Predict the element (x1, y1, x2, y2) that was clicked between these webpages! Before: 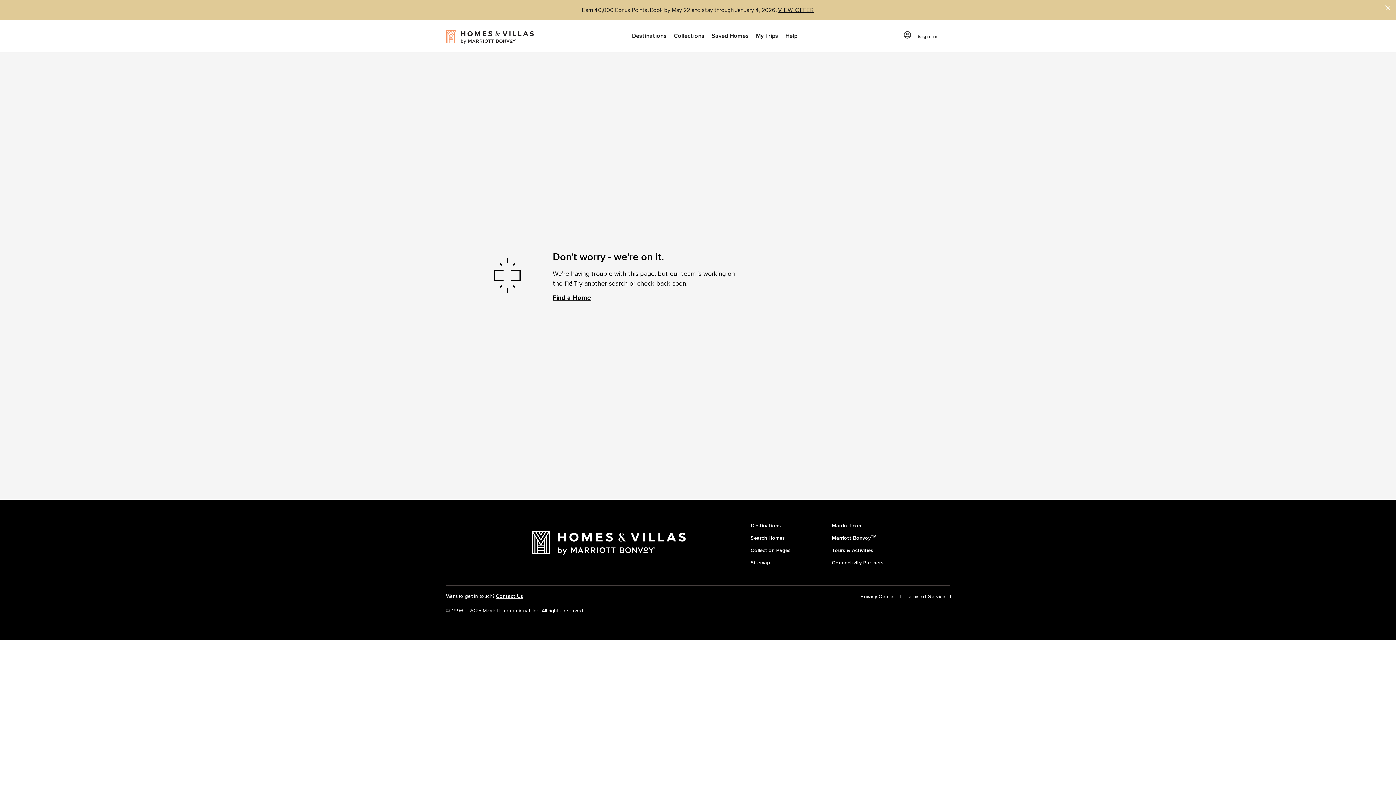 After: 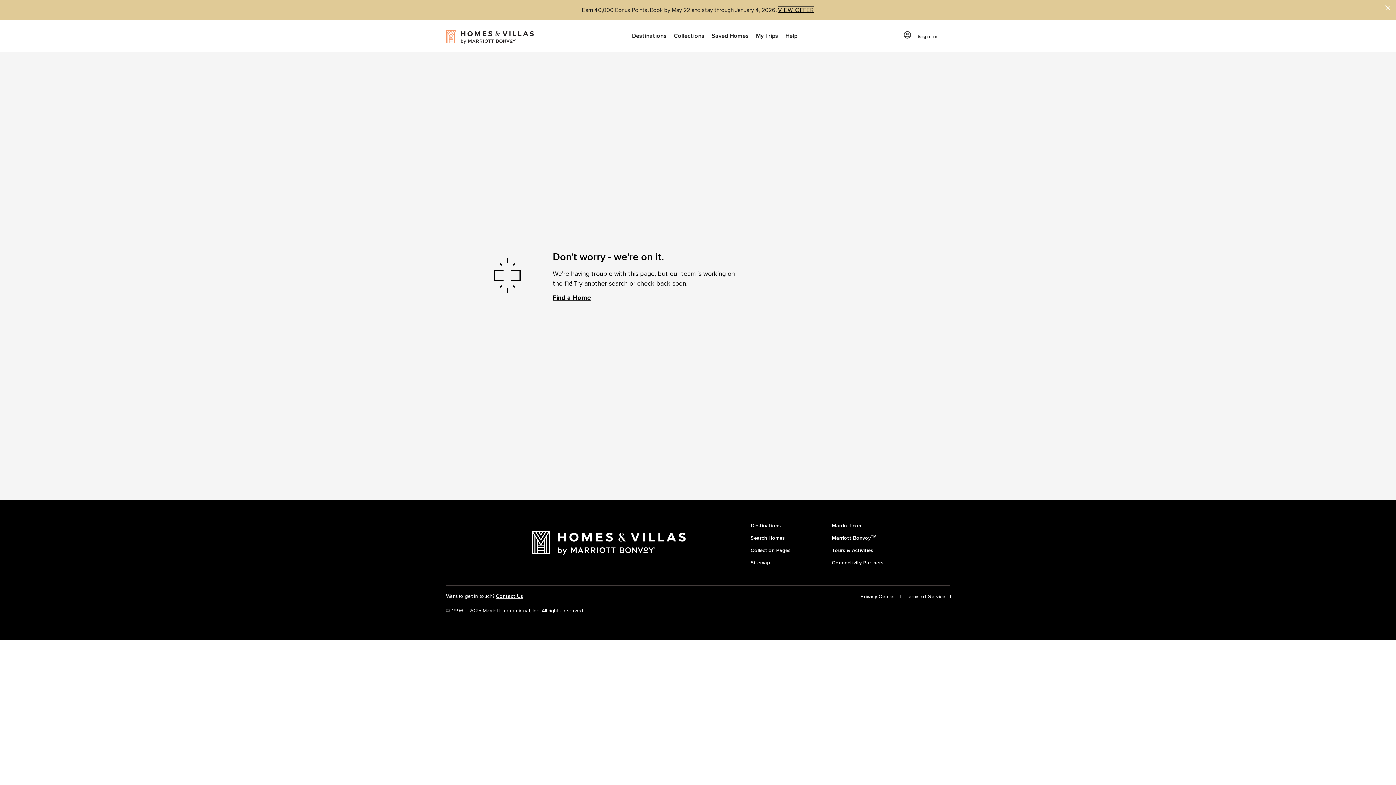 Action: label: VIEW OFFER bbox: (778, 6, 814, 13)